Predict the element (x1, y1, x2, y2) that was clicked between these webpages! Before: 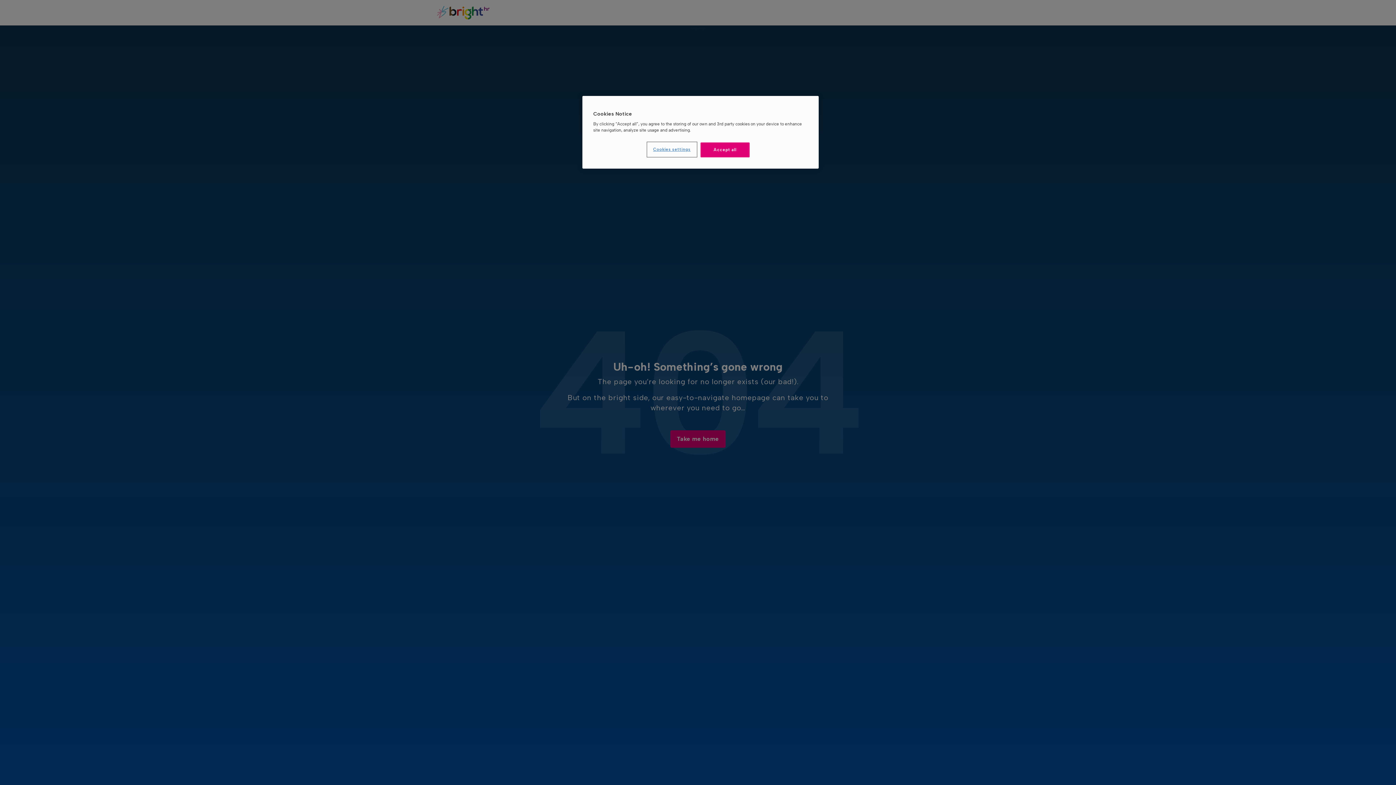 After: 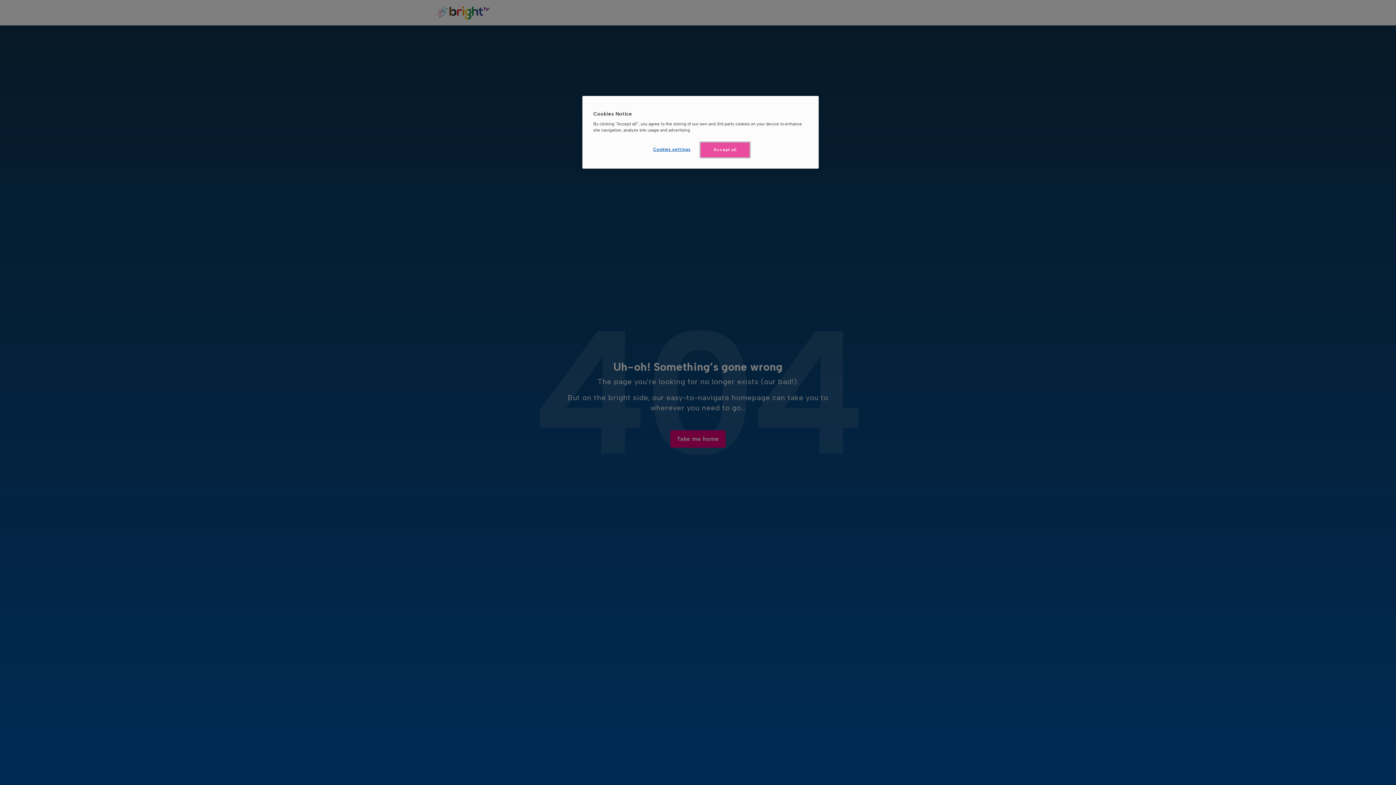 Action: bbox: (700, 142, 749, 157) label: Accept all